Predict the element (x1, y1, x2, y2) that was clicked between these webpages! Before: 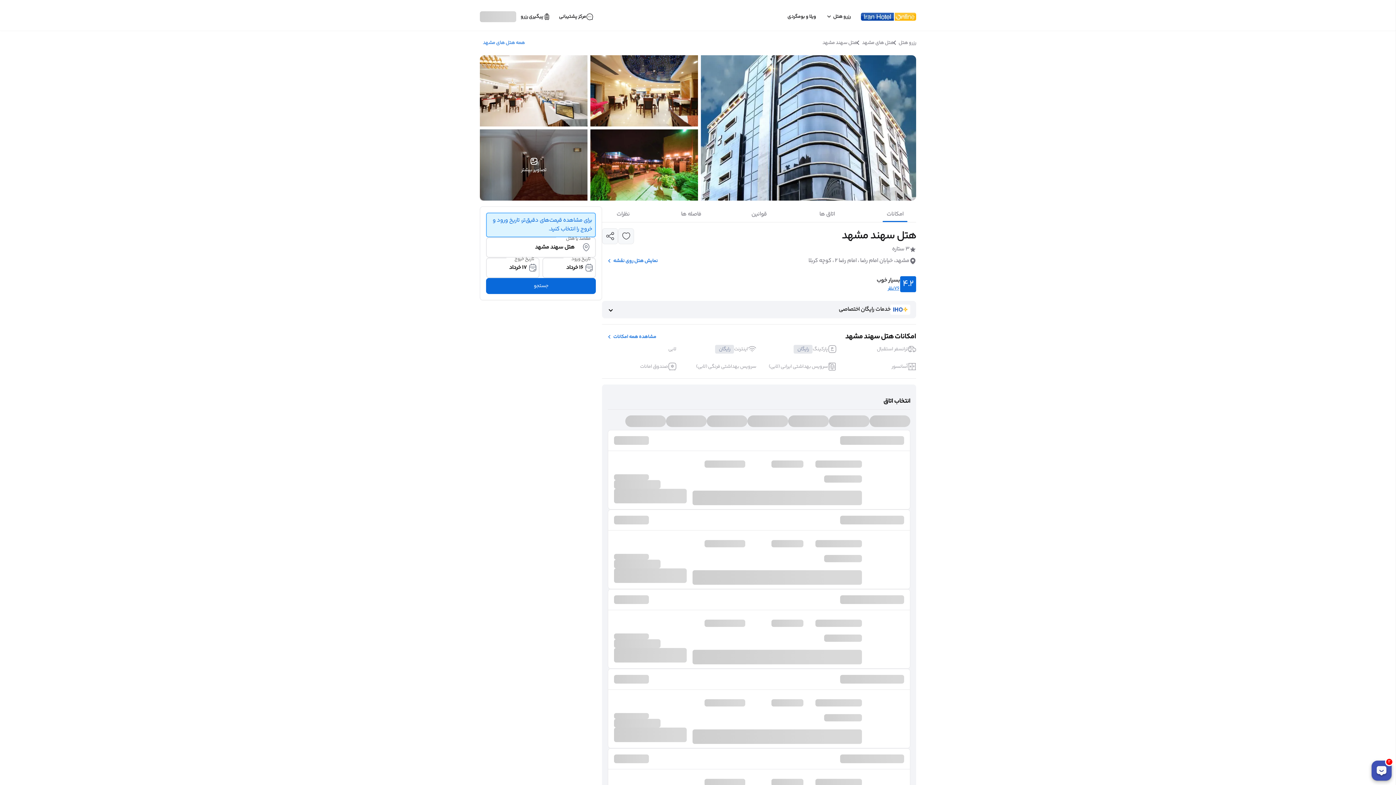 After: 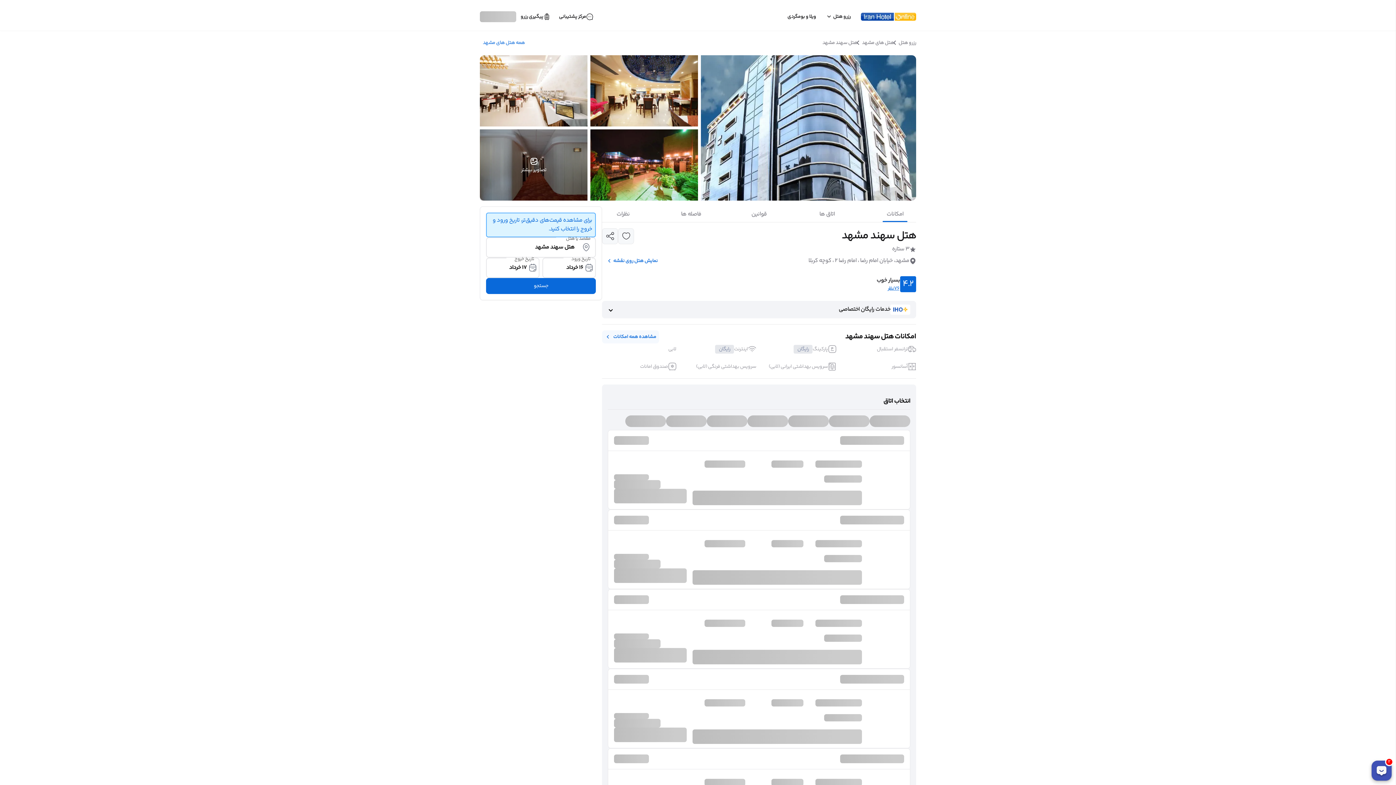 Action: label: مشاهده همه امکانات bbox: (602, 330, 659, 343)